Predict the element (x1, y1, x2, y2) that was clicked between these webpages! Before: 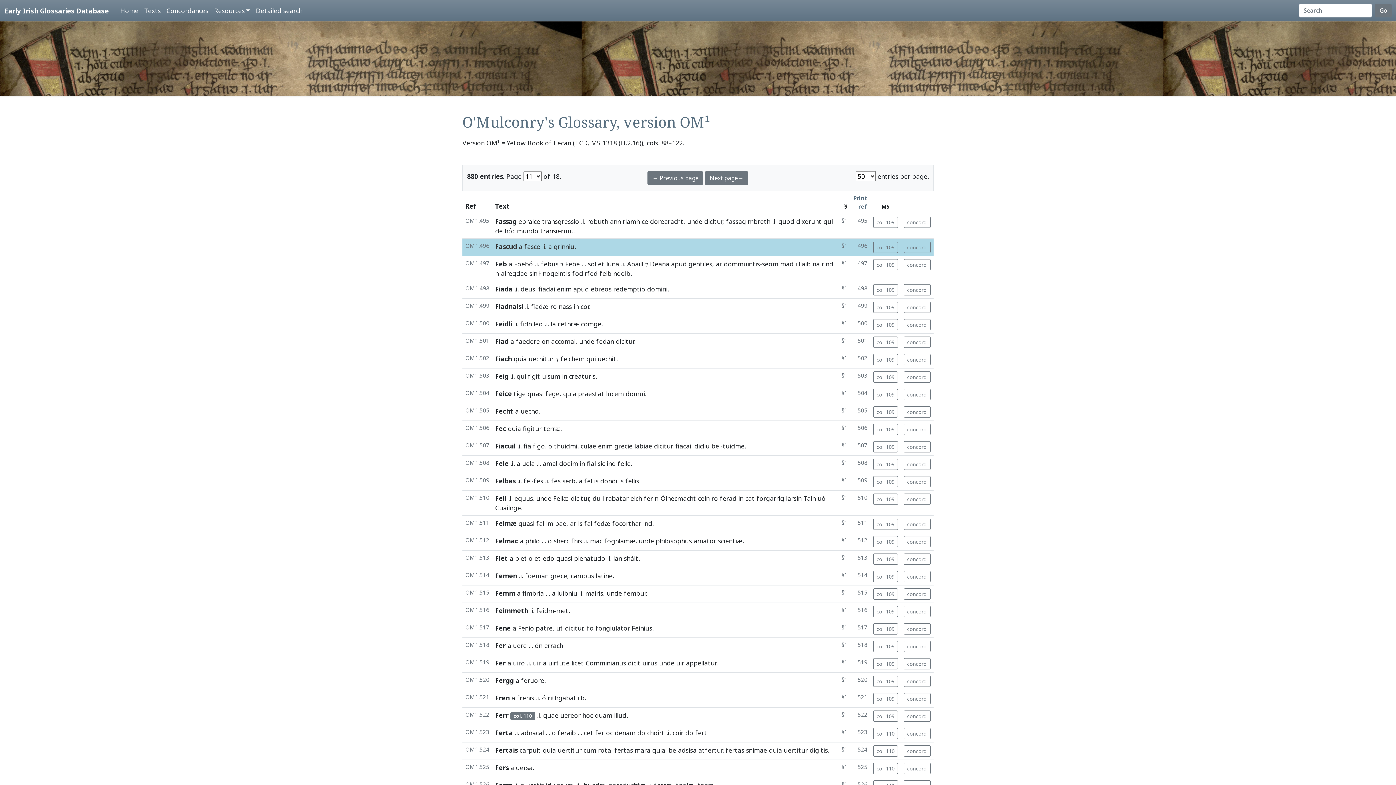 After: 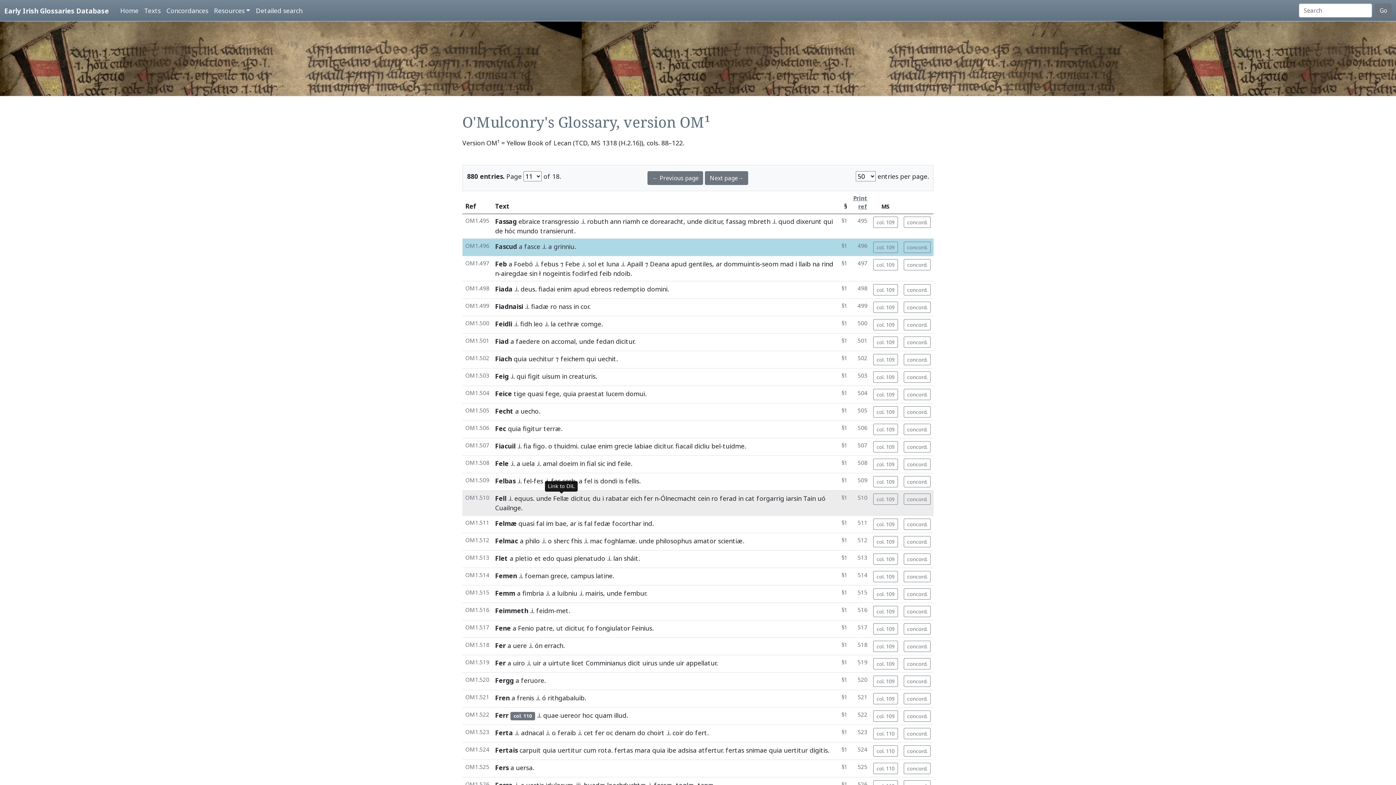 Action: bbox: (553, 494, 569, 502) label: Fellæ